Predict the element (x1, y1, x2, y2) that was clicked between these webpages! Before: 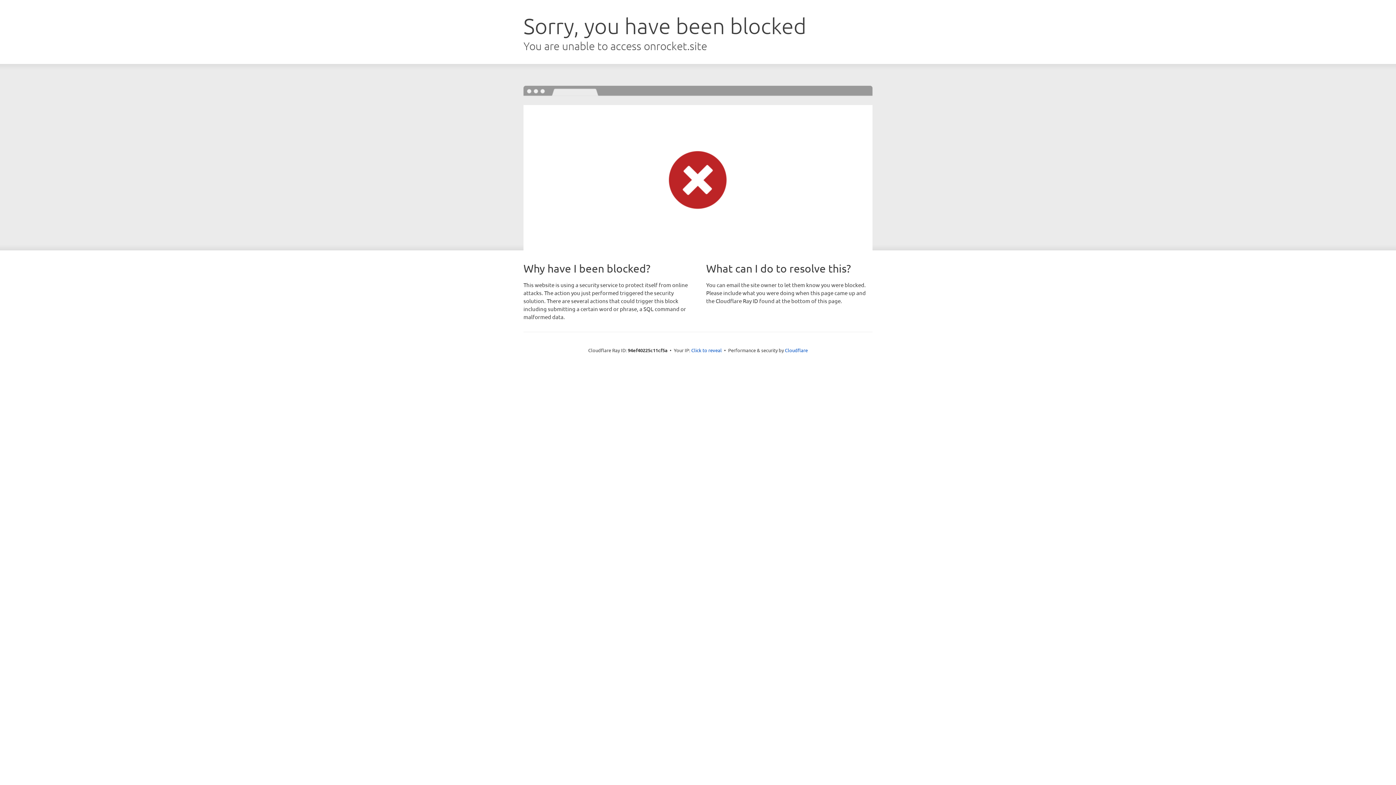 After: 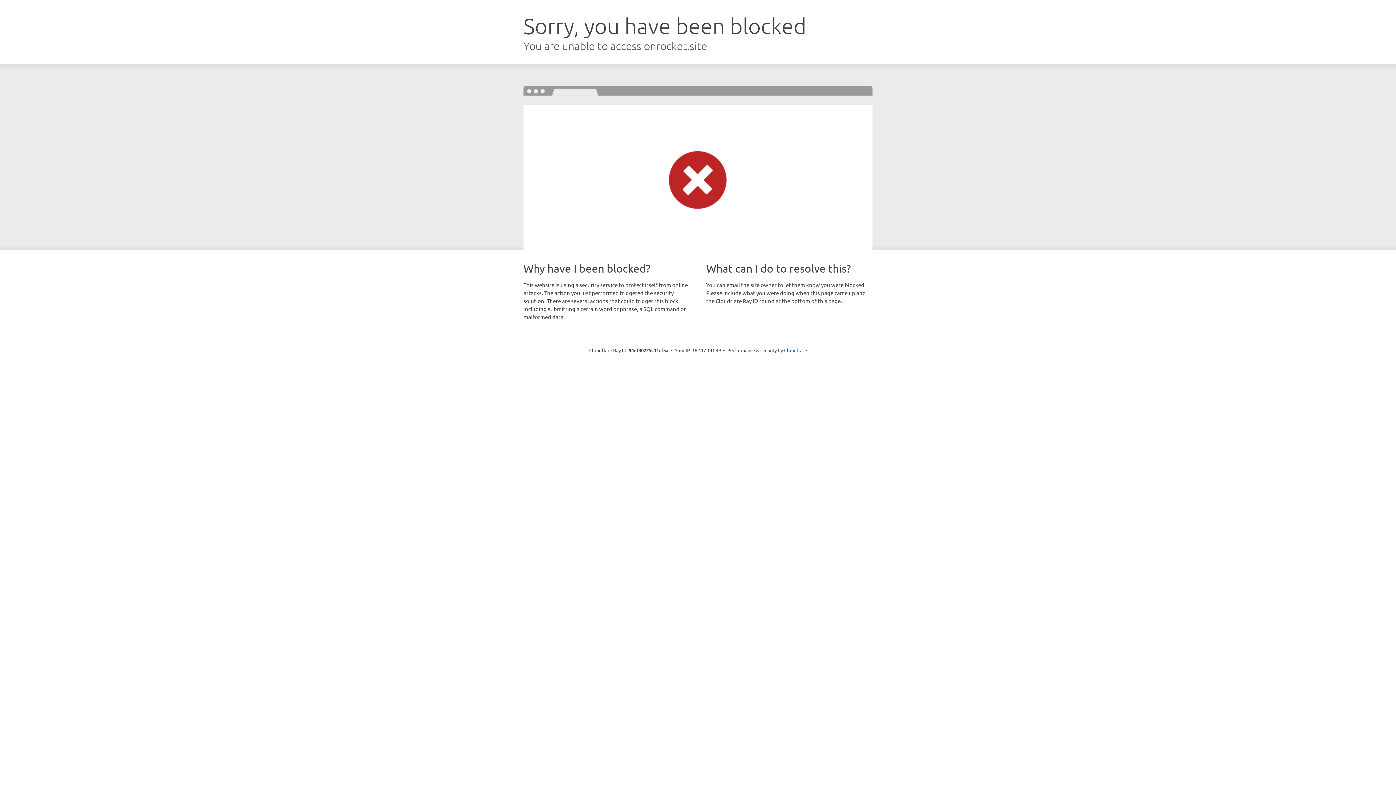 Action: bbox: (691, 346, 722, 353) label: Click to reveal